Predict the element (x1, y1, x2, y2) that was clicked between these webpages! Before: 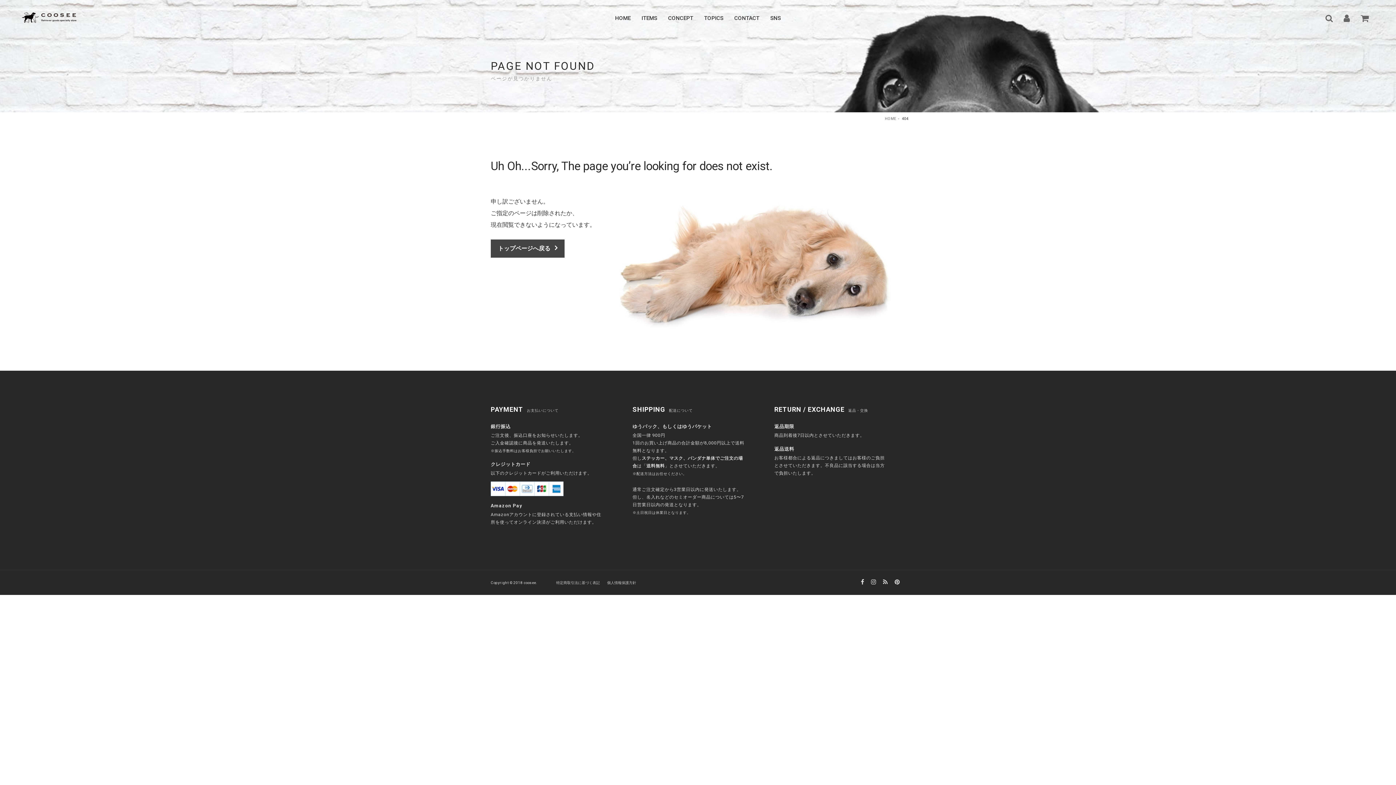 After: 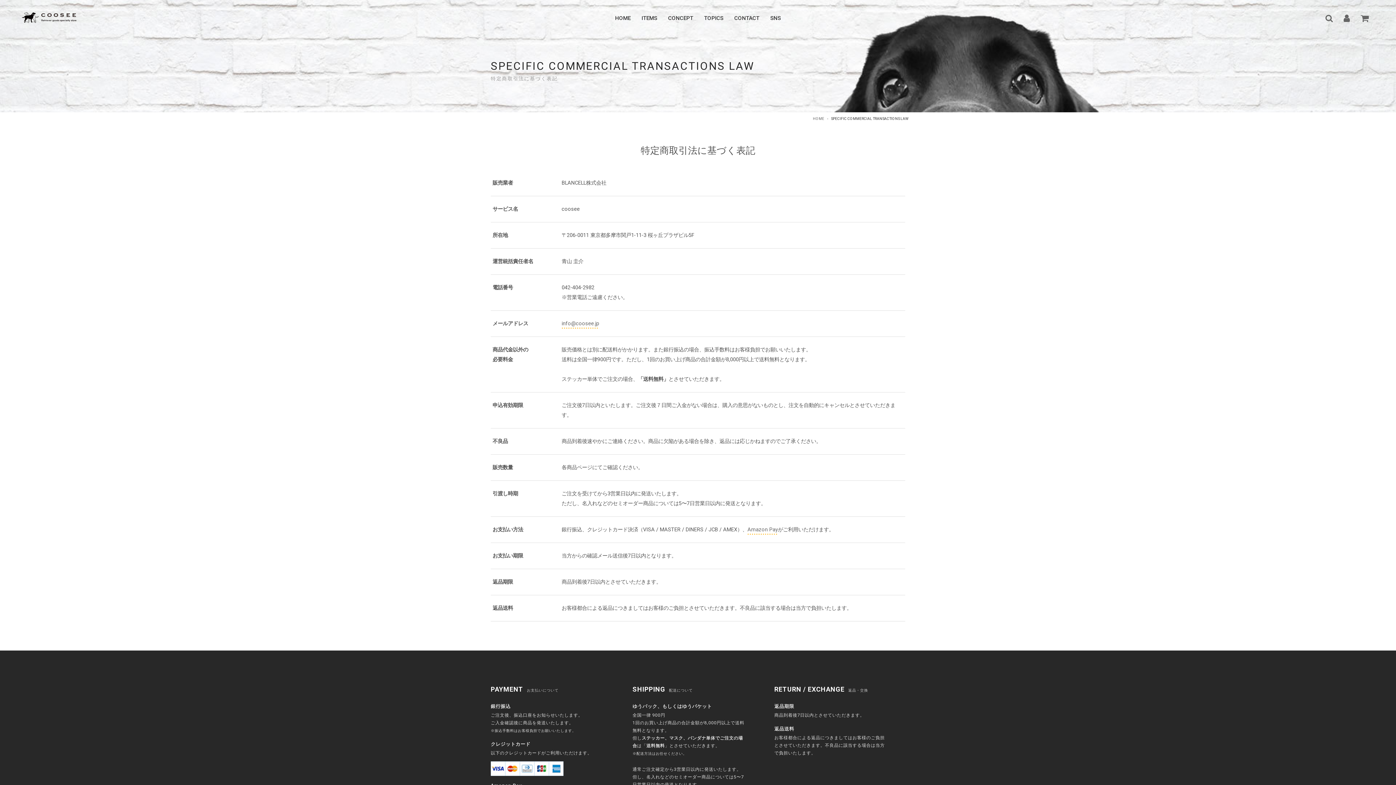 Action: bbox: (556, 581, 600, 585) label: 特定商取引法に基づく表記